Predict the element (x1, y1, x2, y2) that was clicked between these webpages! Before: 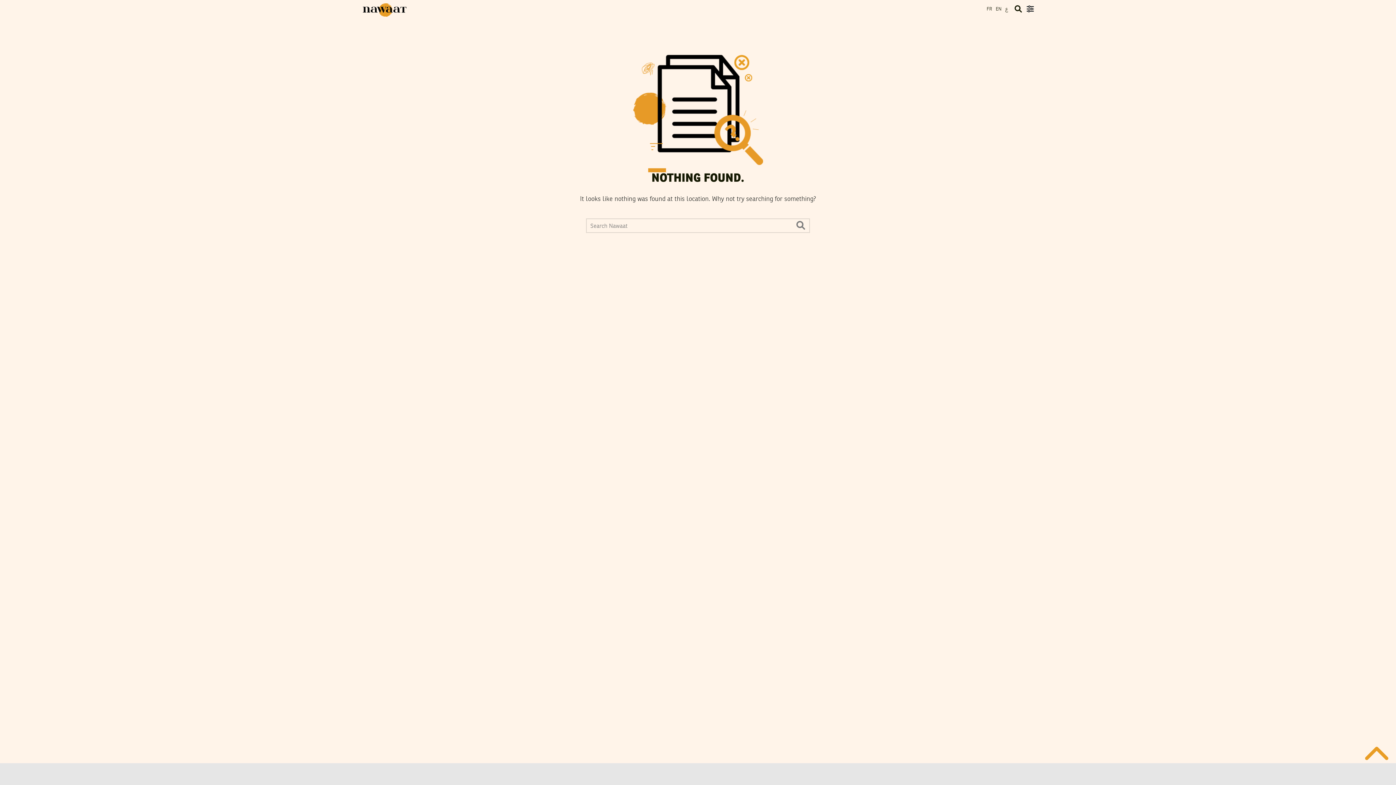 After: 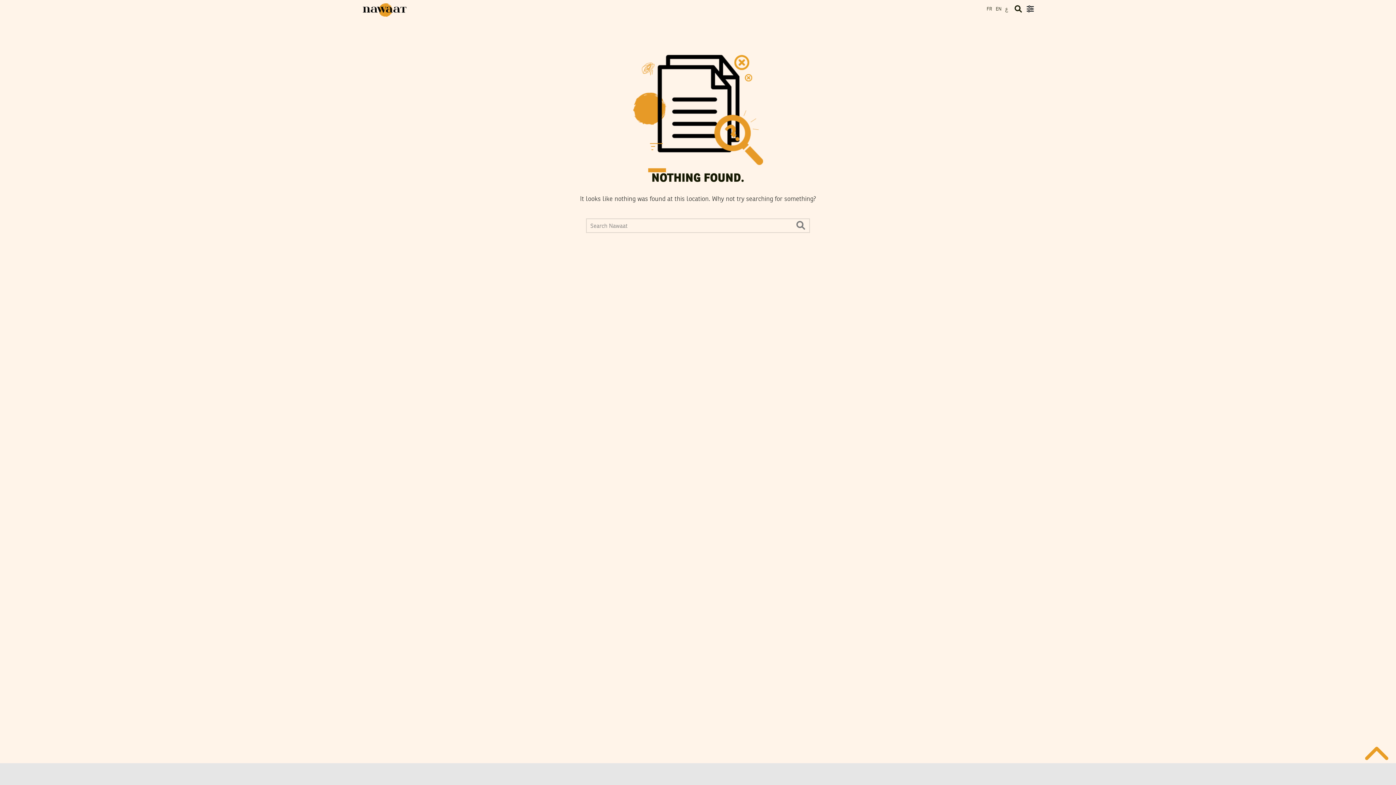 Action: bbox: (986, 5, 992, 13) label: FR